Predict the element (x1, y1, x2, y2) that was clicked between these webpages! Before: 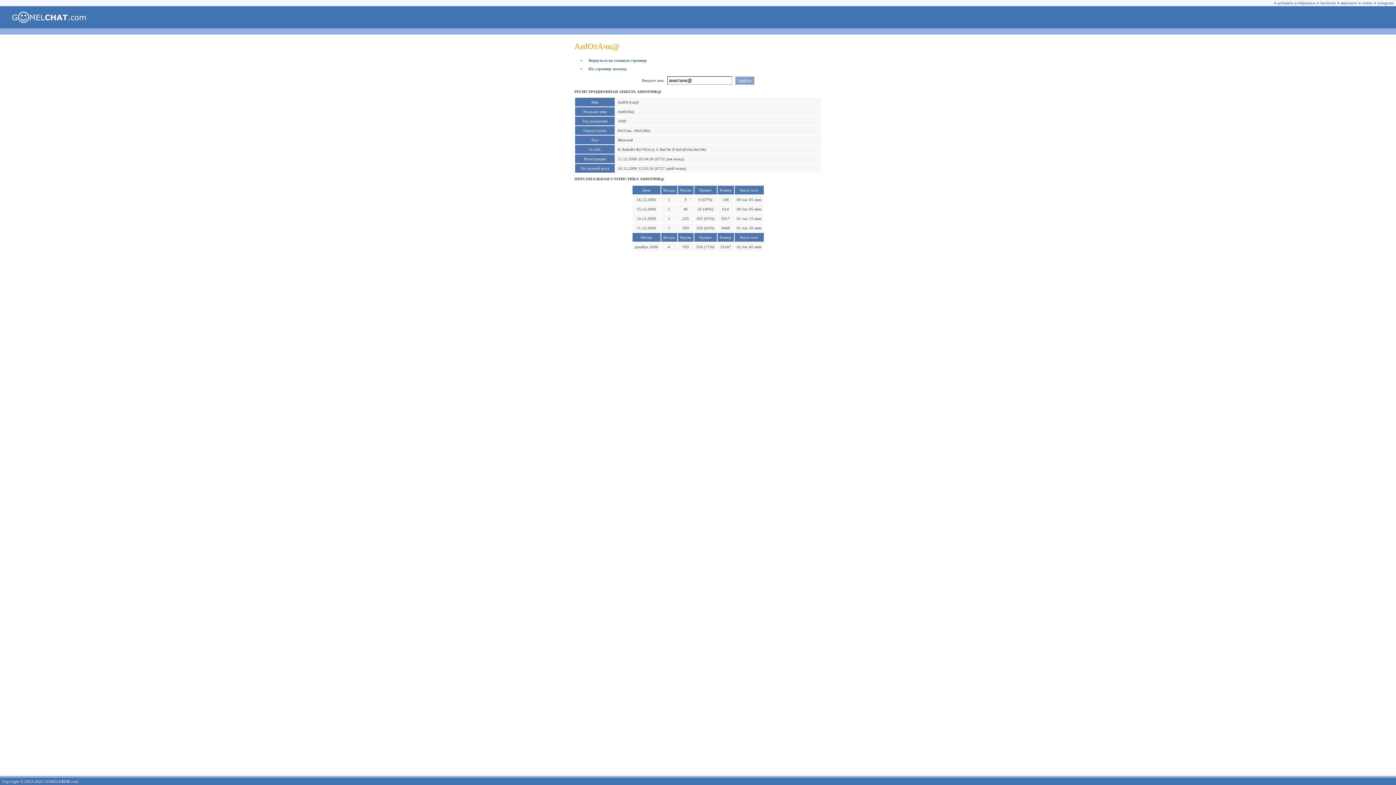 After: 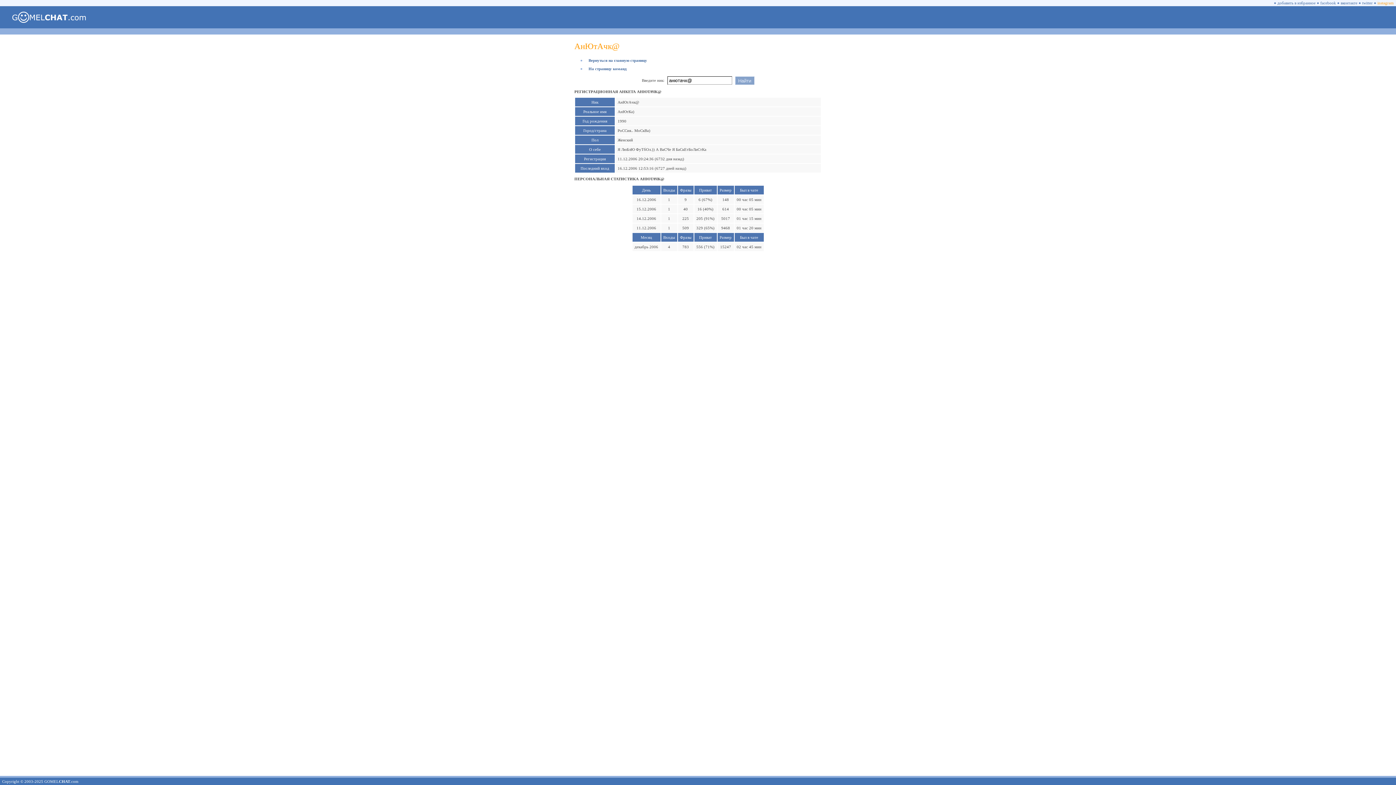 Action: label: instagram bbox: (1377, 0, 1394, 5)